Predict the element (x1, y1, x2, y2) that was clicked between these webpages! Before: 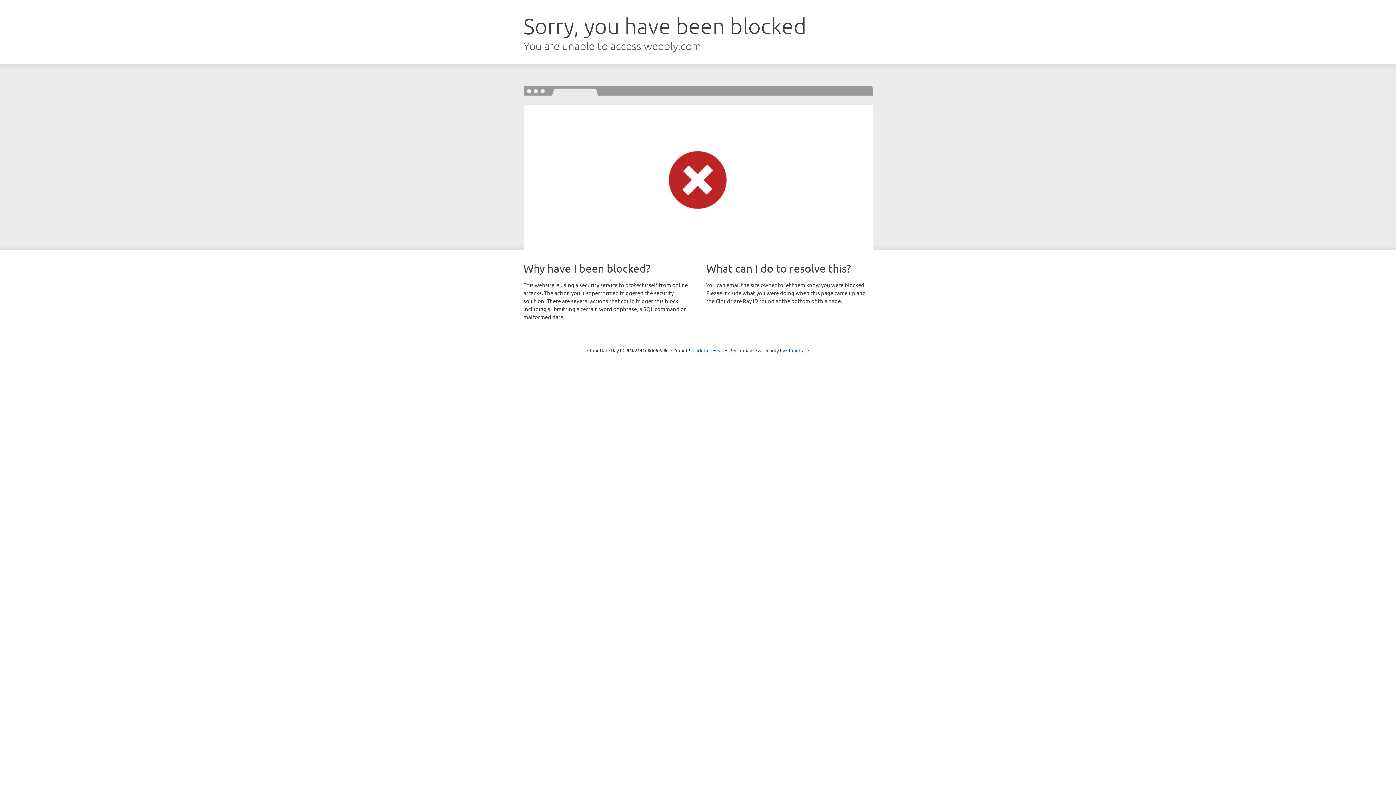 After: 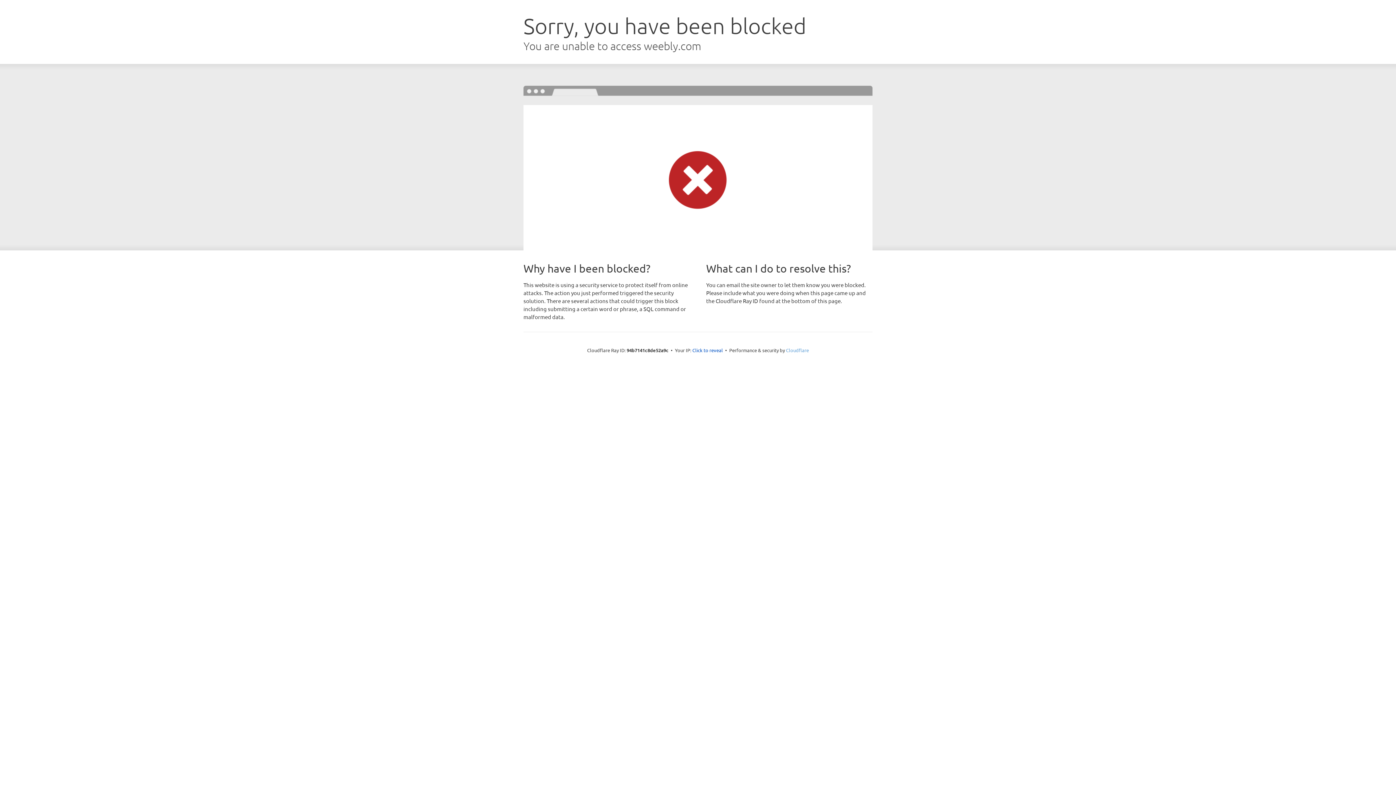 Action: bbox: (786, 347, 809, 353) label: Cloudflare